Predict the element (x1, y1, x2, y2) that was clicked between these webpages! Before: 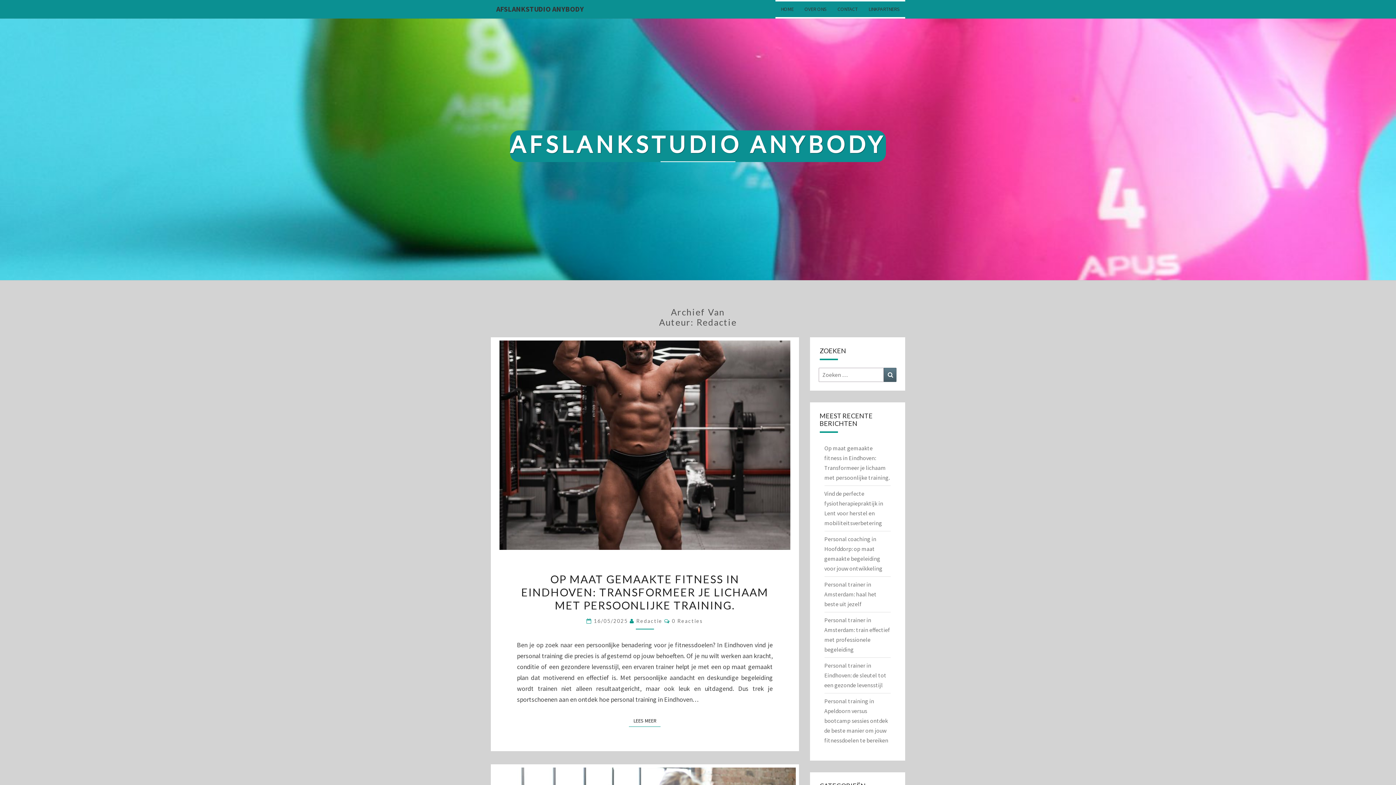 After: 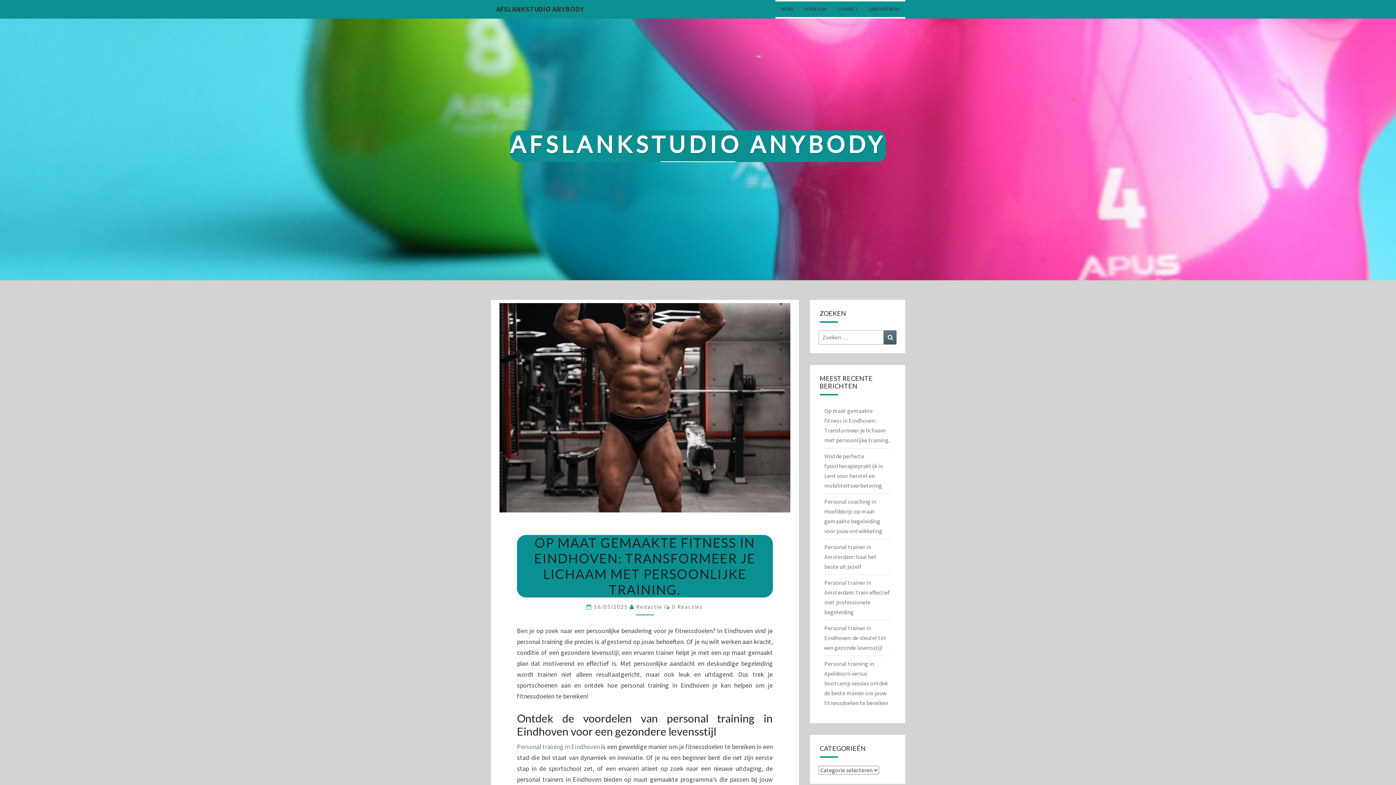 Action: label: OP MAAT GEMAAKTE FITNESS IN EINDHOVEN: TRANSFORMEER JE LICHAAM MET PERSOONLIJKE TRAINING. bbox: (521, 572, 768, 612)